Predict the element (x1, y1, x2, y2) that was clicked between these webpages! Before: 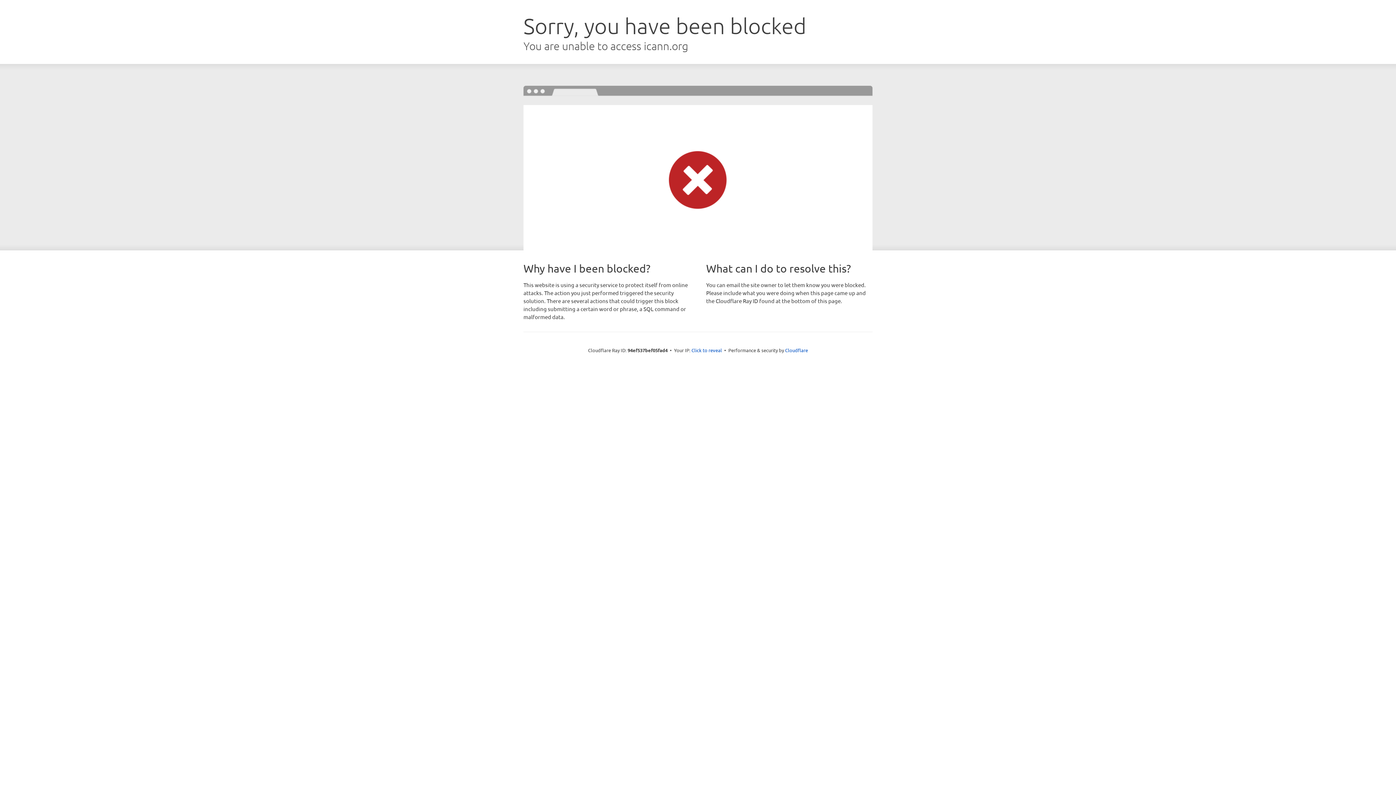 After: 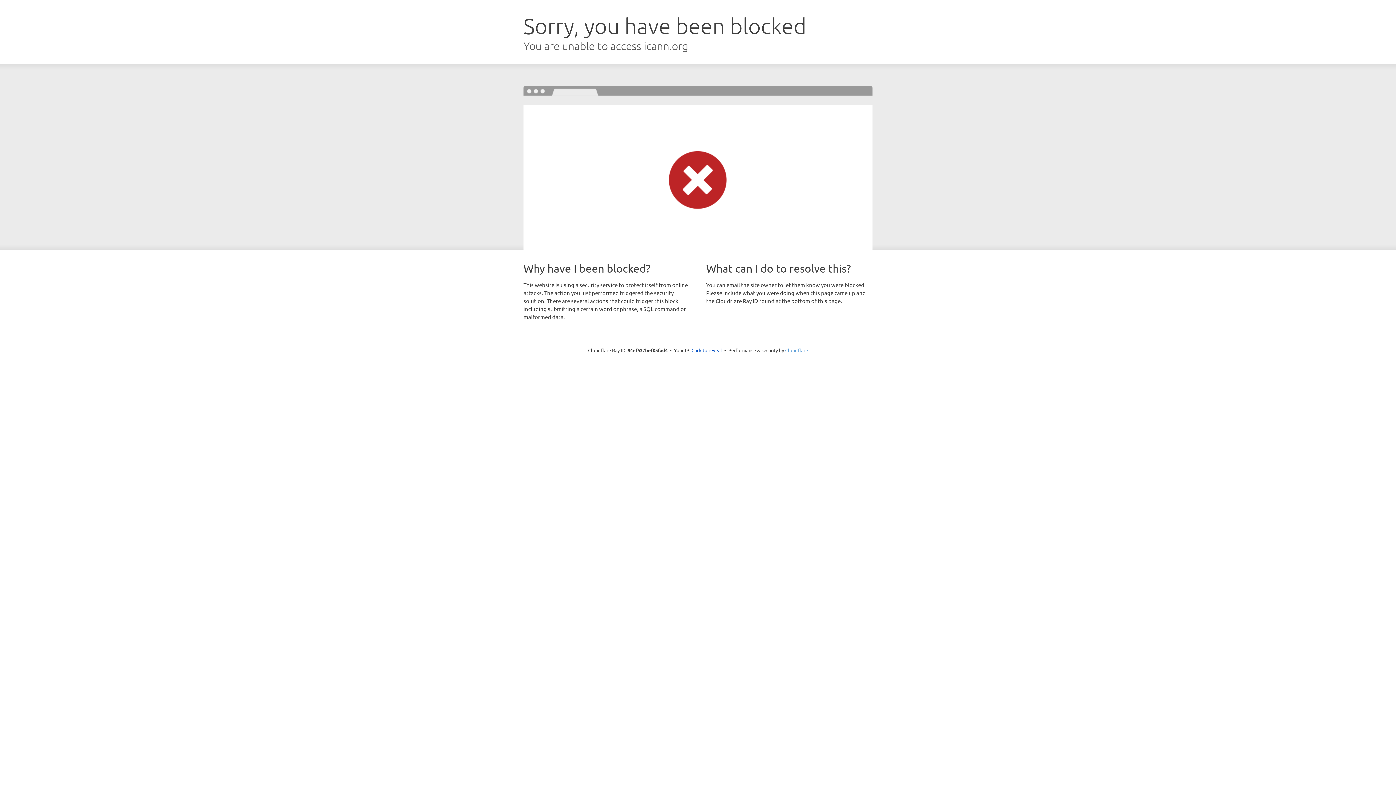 Action: bbox: (785, 347, 808, 353) label: Cloudflare